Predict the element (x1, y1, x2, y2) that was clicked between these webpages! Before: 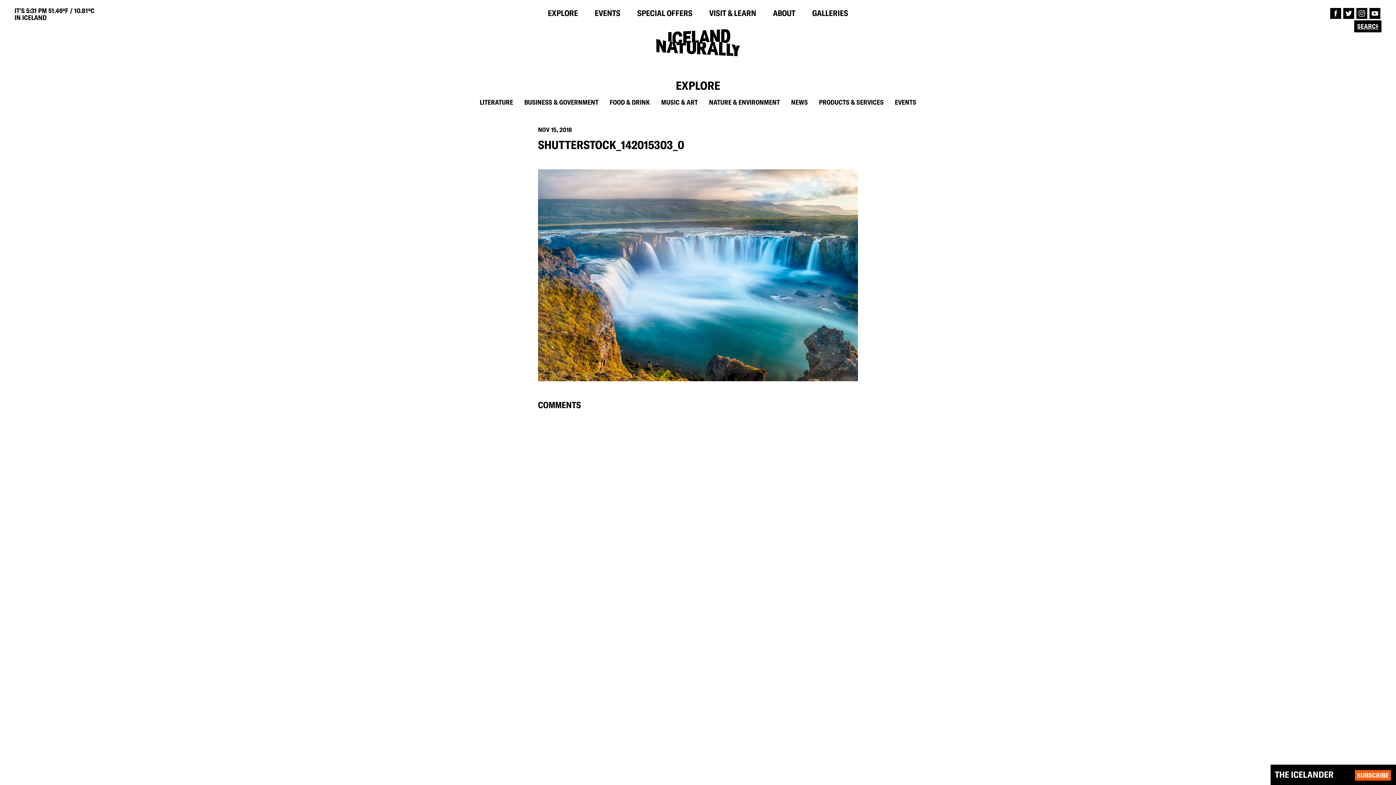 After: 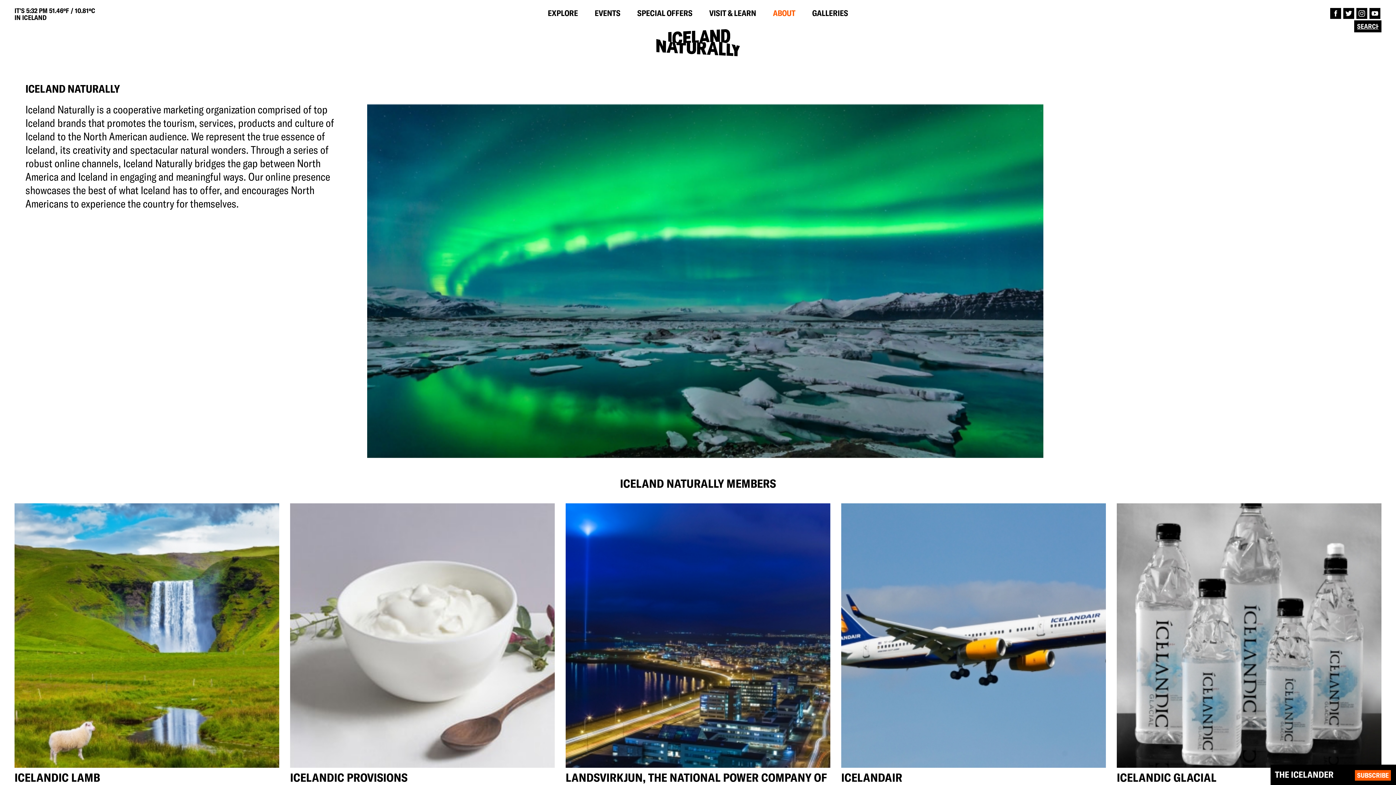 Action: label: ABOUT bbox: (773, 9, 795, 17)